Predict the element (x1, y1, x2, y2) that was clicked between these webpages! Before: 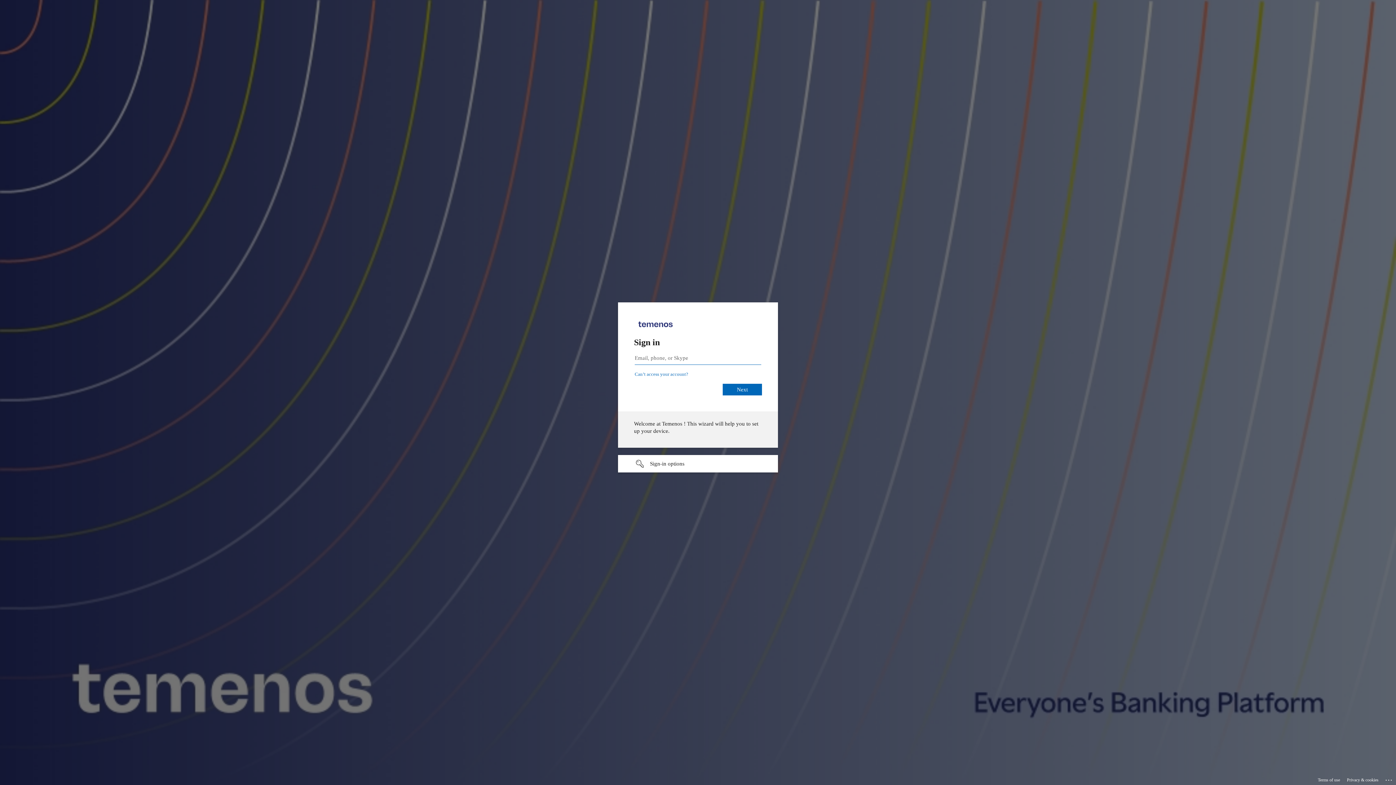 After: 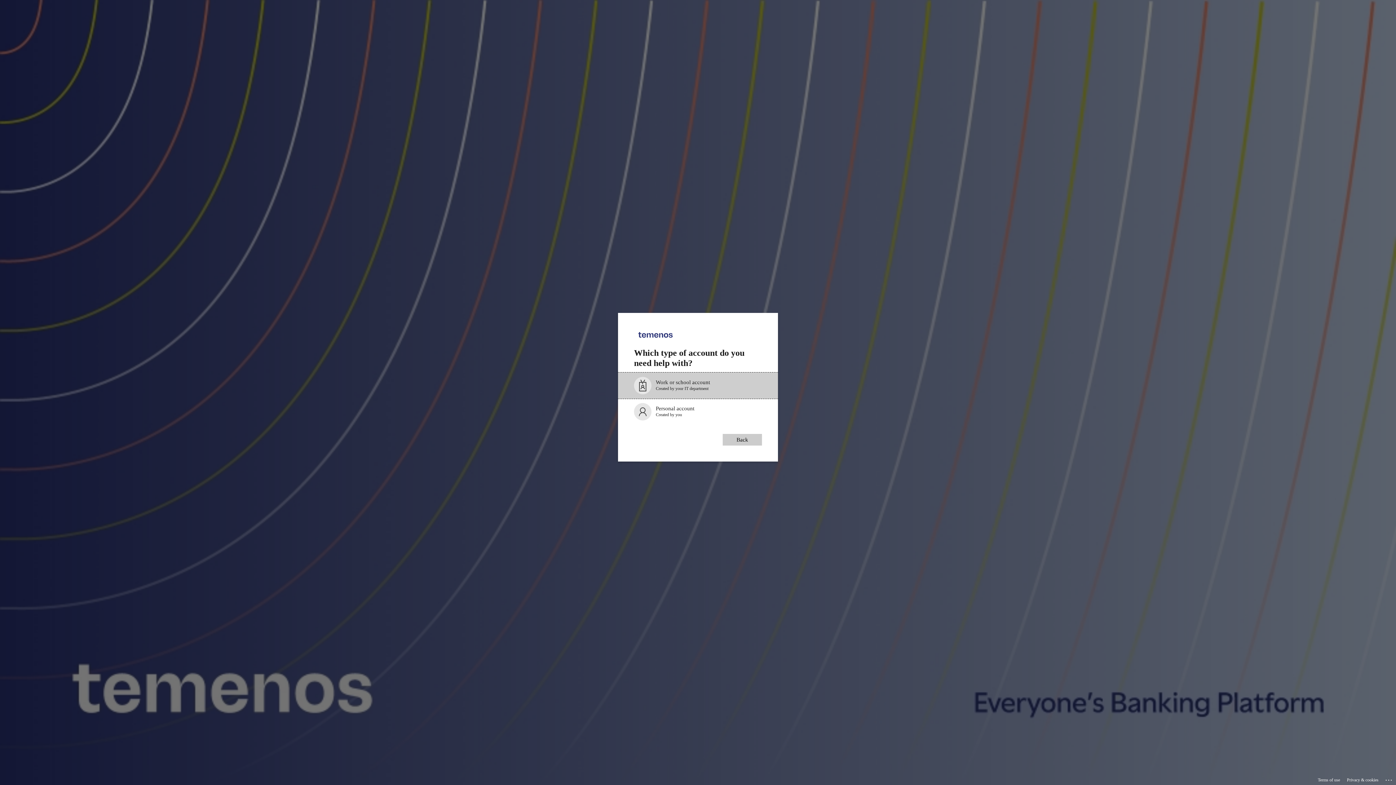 Action: label: Can’t access your account? bbox: (634, 371, 688, 377)